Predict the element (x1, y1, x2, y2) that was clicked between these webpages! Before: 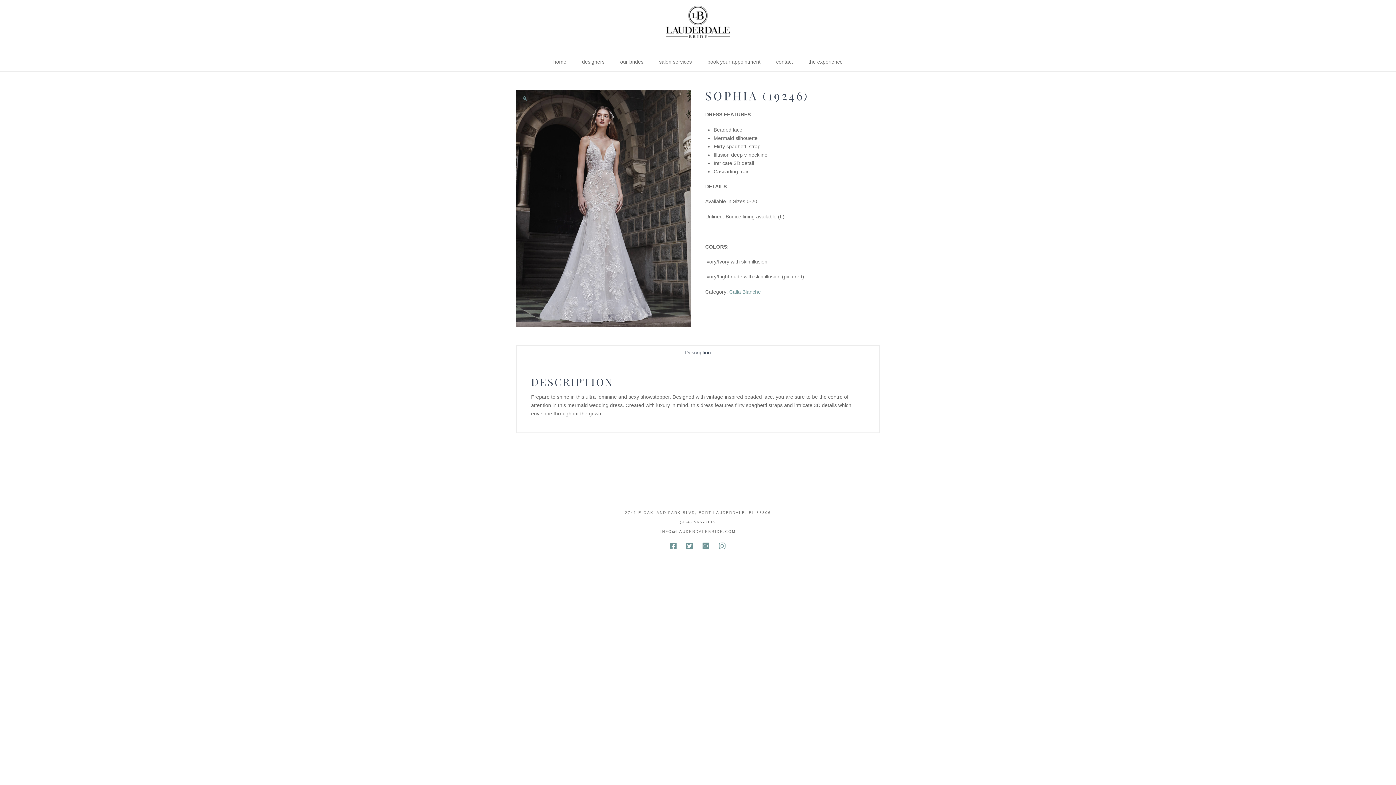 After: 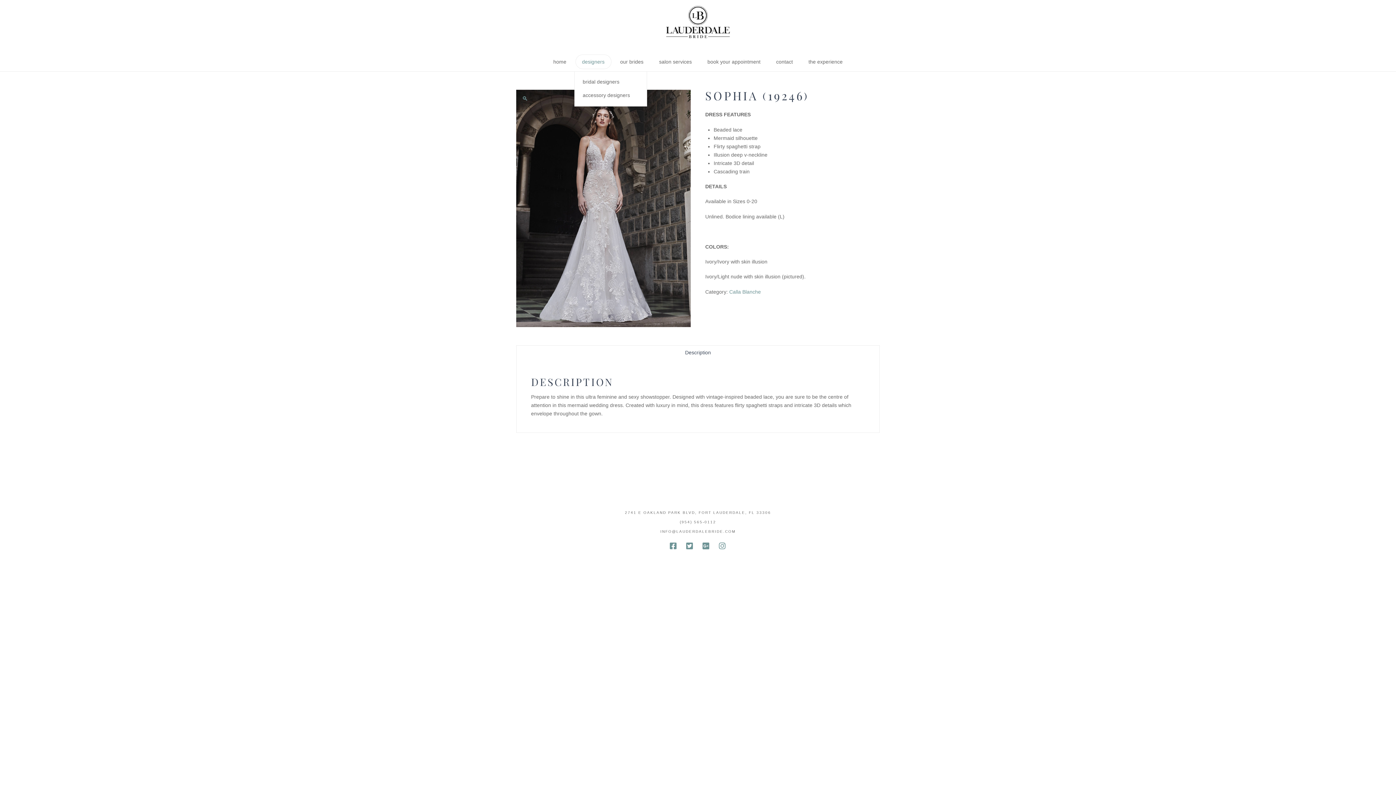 Action: bbox: (574, 43, 612, 71) label: designers